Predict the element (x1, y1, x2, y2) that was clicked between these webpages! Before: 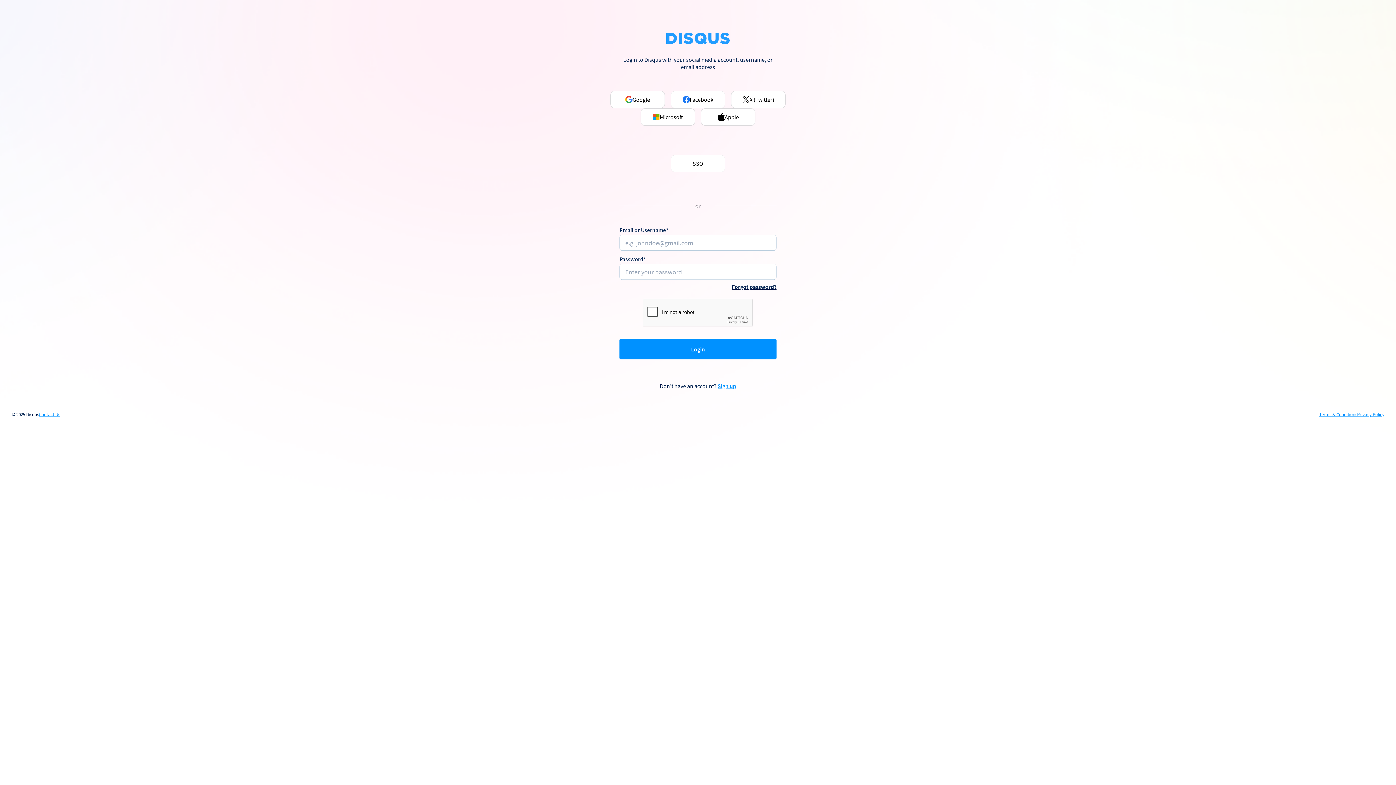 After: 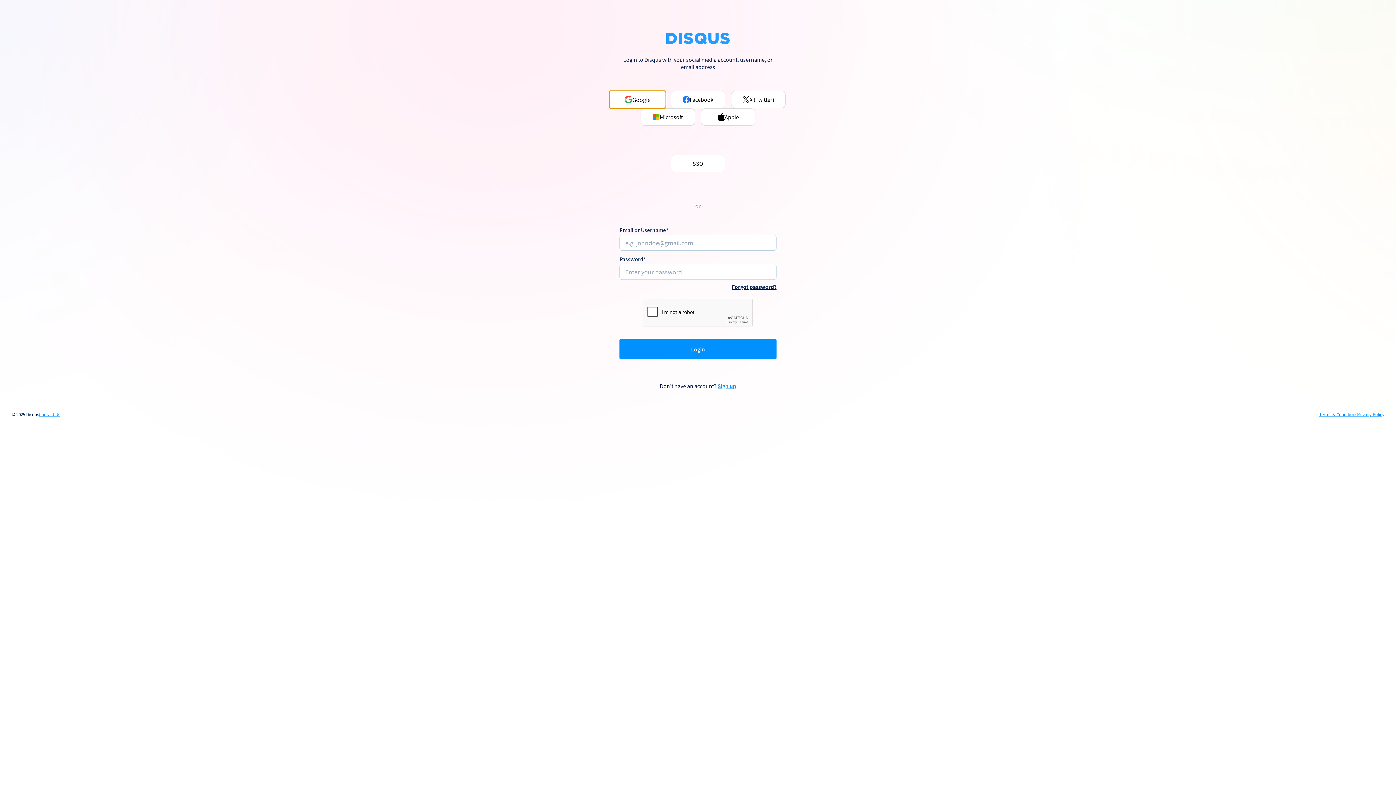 Action: bbox: (610, 90, 665, 108) label: Google